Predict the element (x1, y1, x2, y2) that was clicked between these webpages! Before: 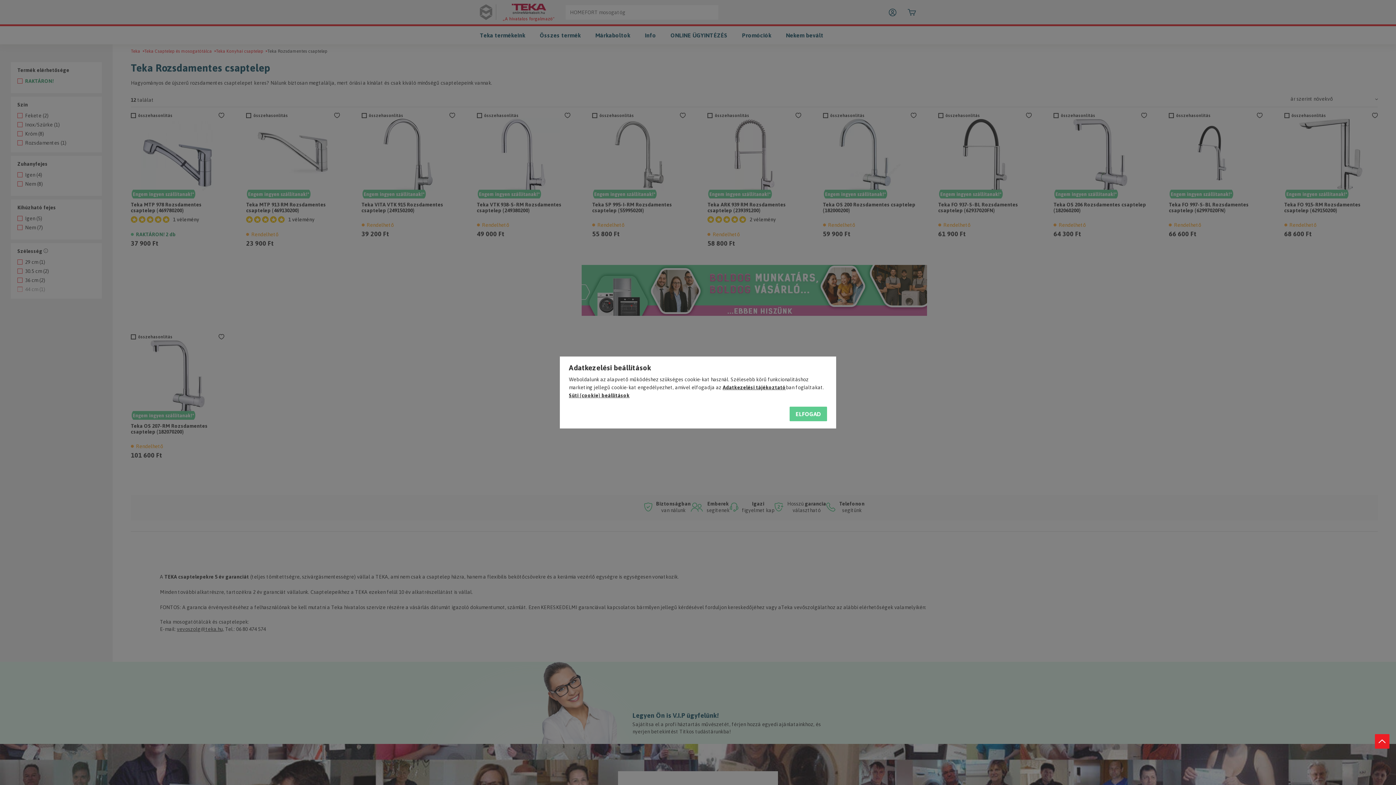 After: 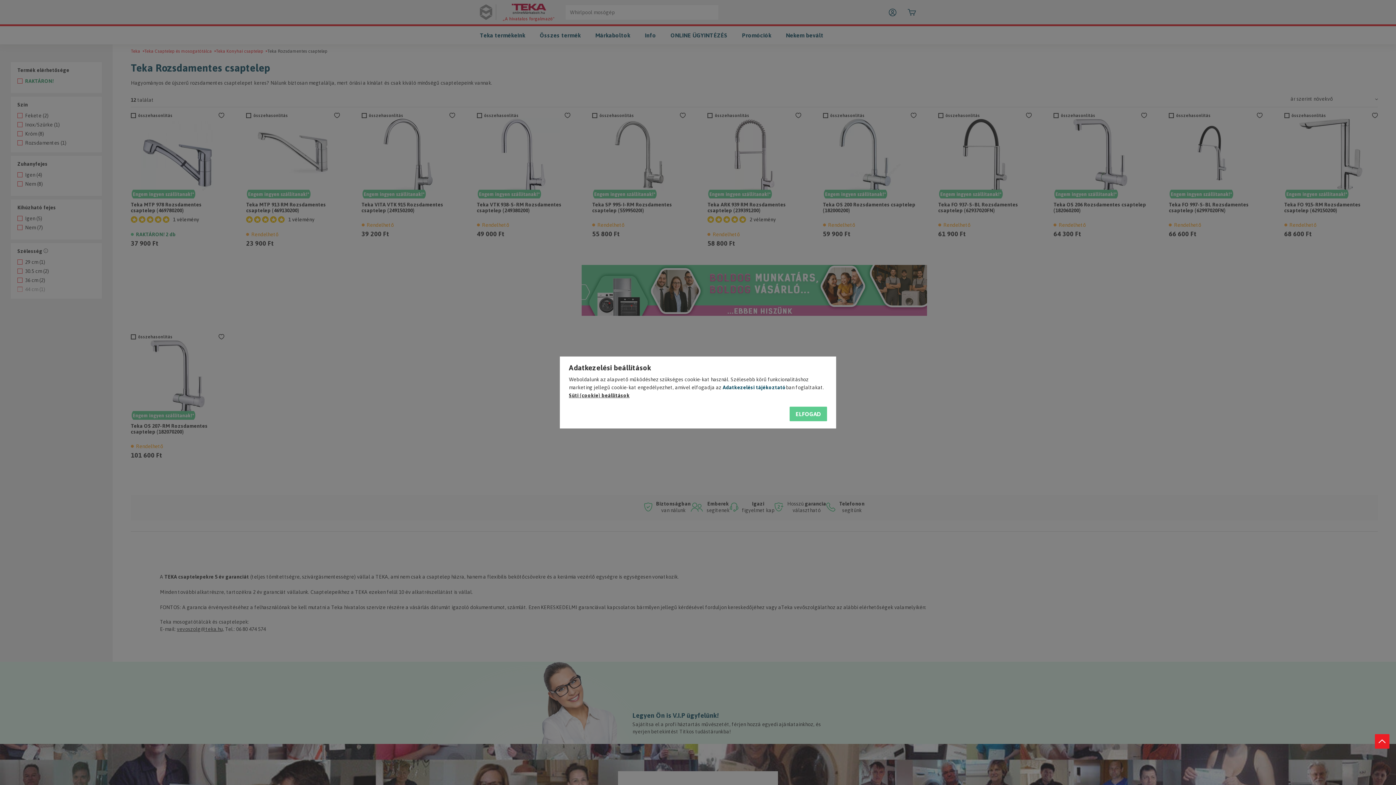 Action: label: Adatkezelési tájékoztató bbox: (722, 384, 786, 390)